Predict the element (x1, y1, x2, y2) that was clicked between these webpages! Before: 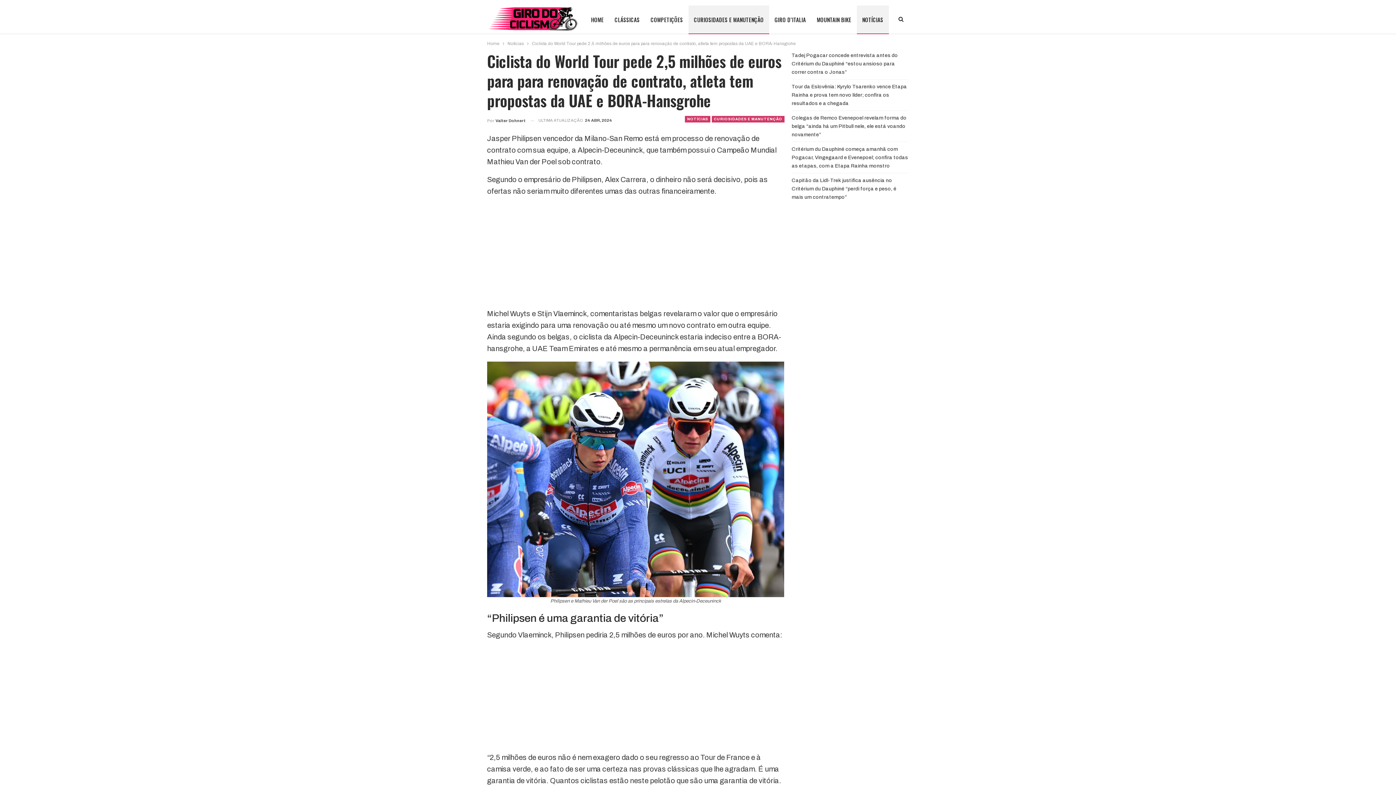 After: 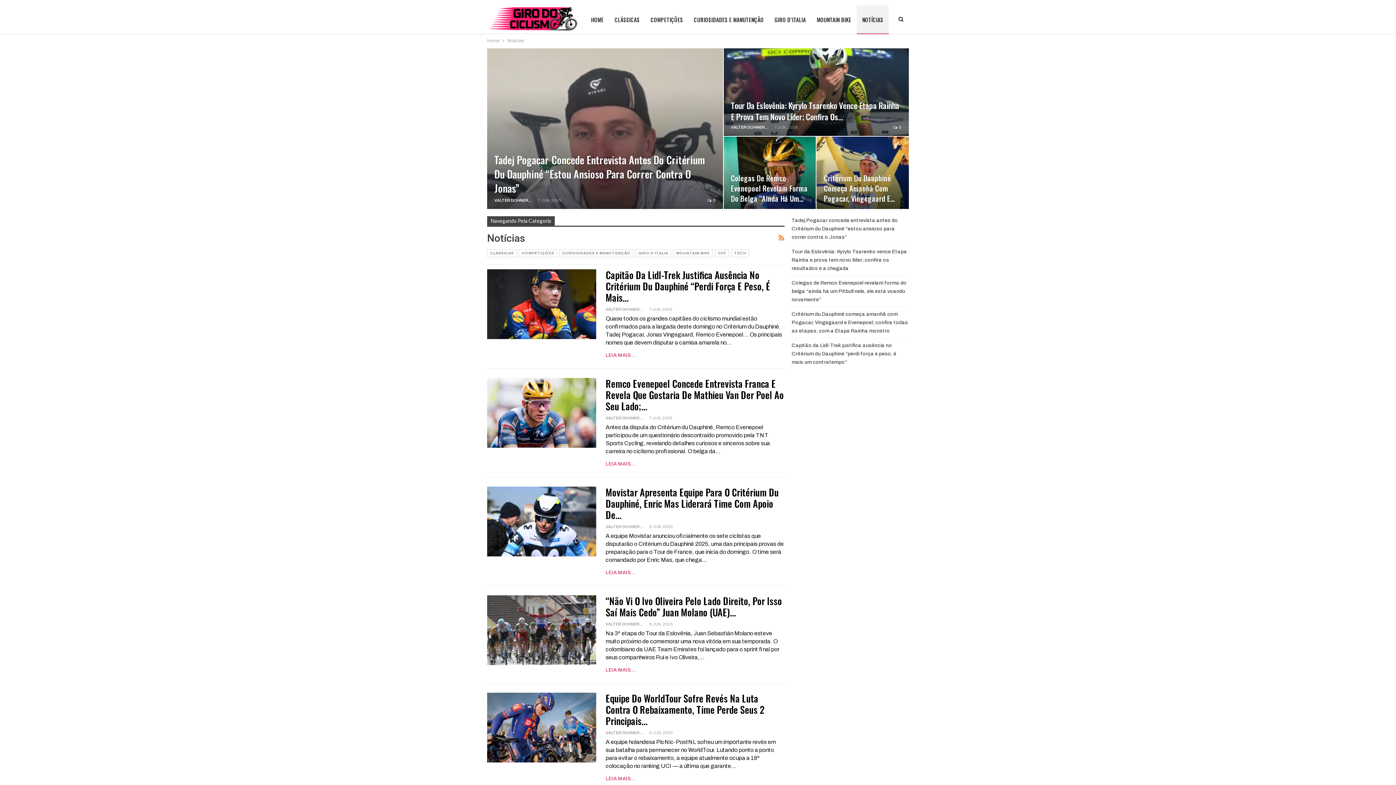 Action: bbox: (507, 39, 524, 47) label: Notícias